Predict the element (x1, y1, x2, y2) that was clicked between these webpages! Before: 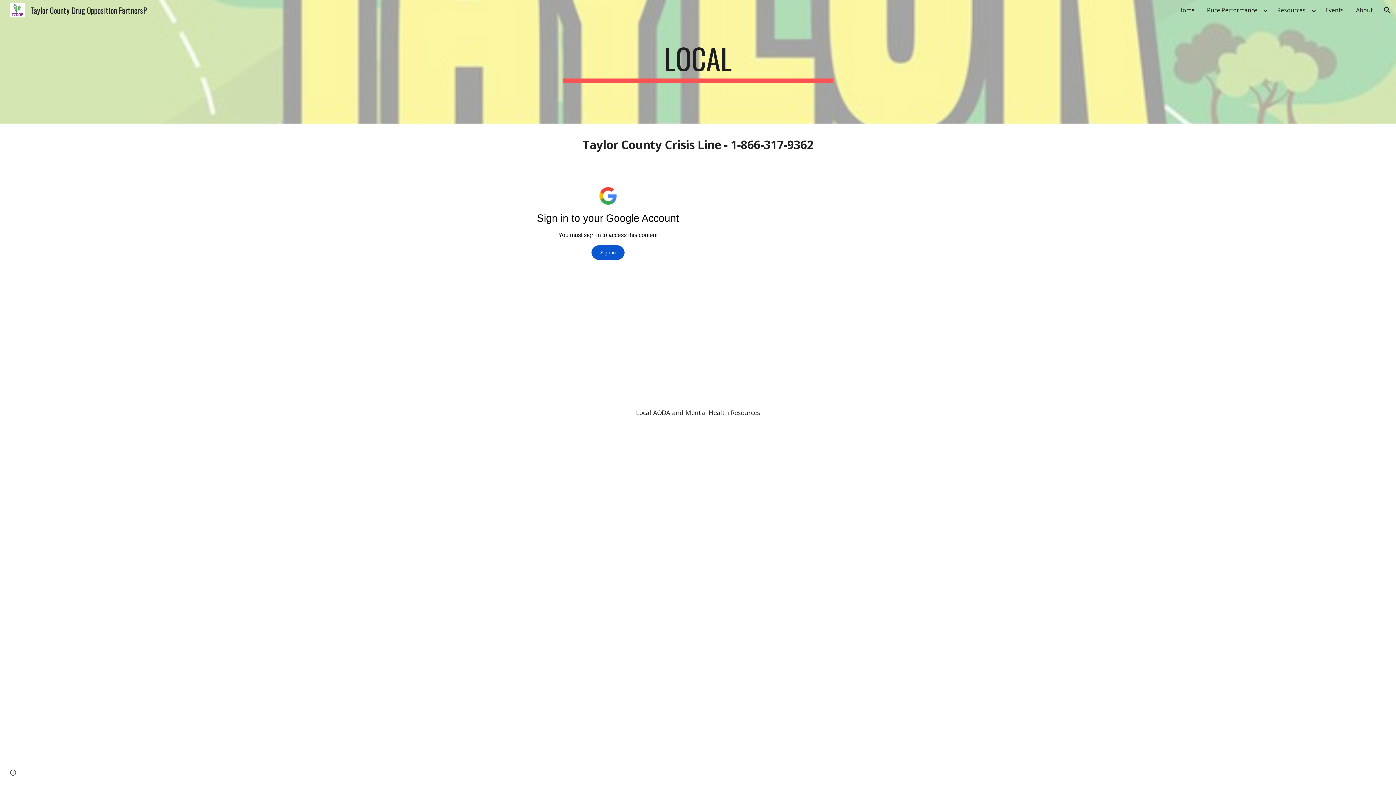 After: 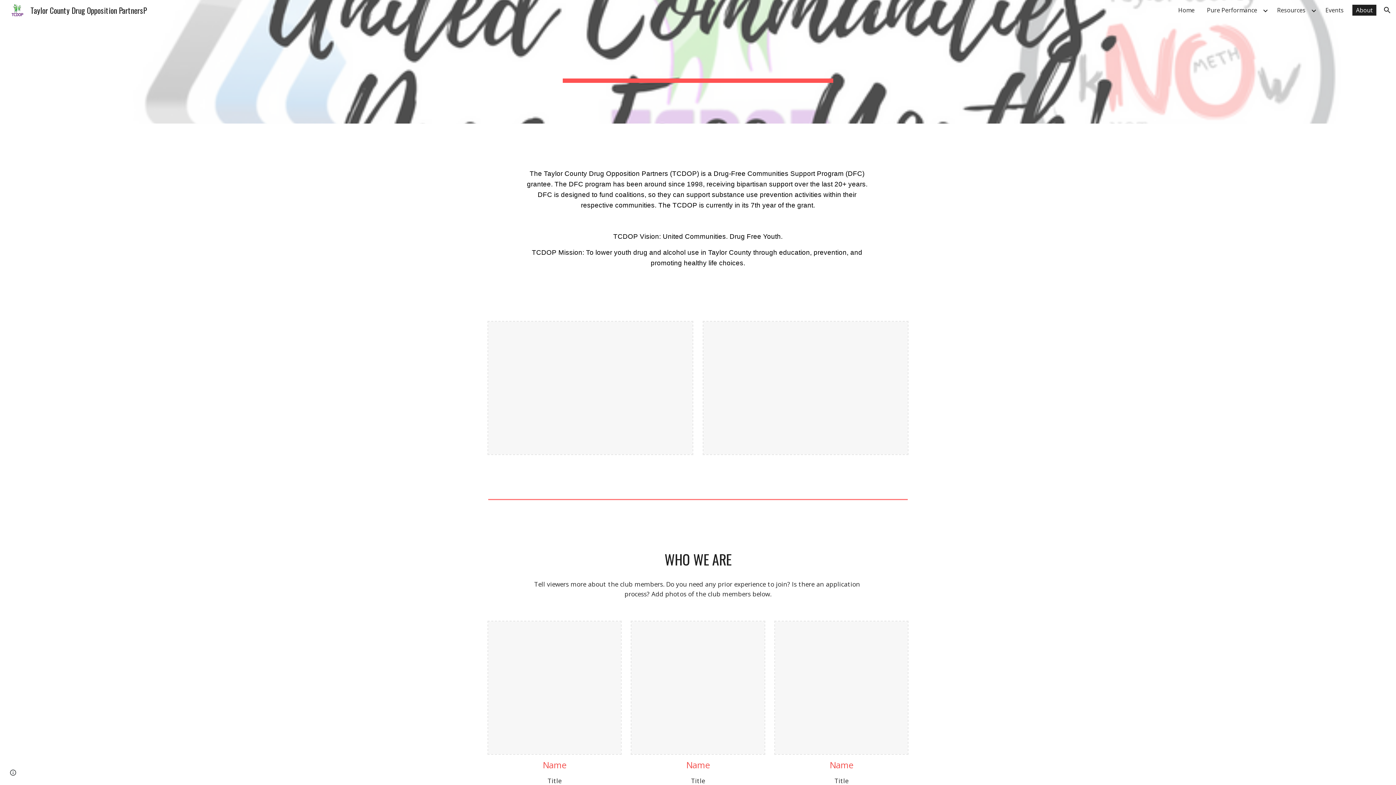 Action: label: About bbox: (1352, 4, 1376, 15)